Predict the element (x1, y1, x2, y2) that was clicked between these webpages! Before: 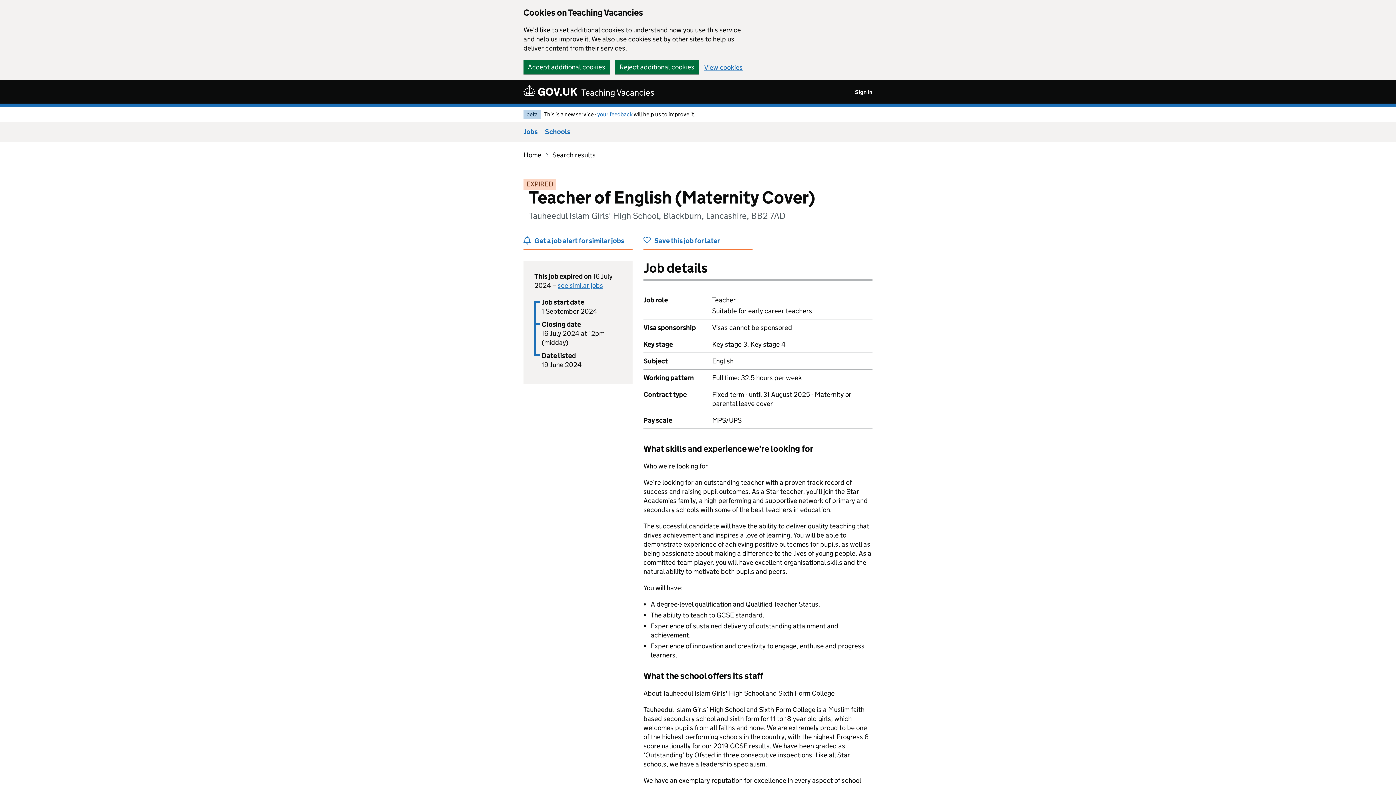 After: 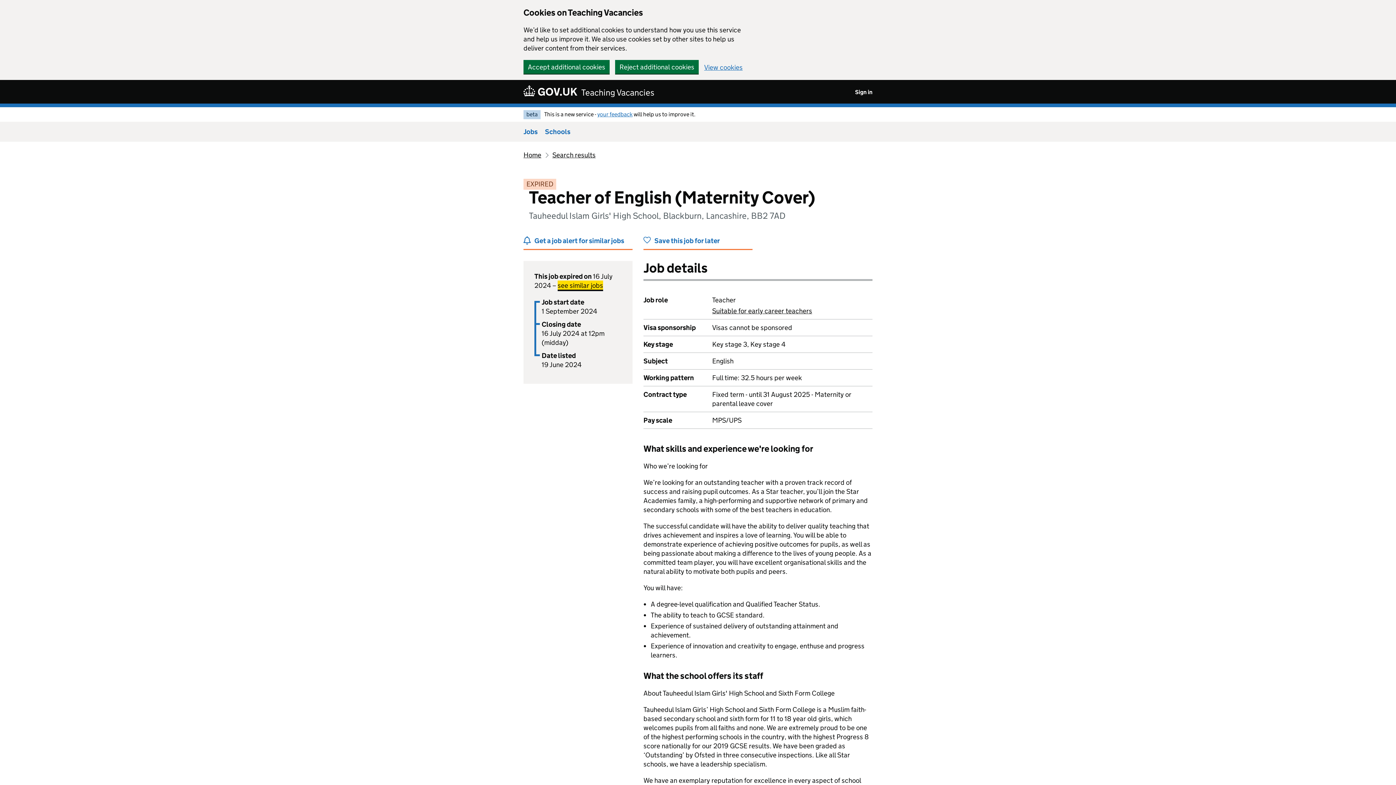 Action: label: see similar jobs bbox: (557, 281, 603, 289)